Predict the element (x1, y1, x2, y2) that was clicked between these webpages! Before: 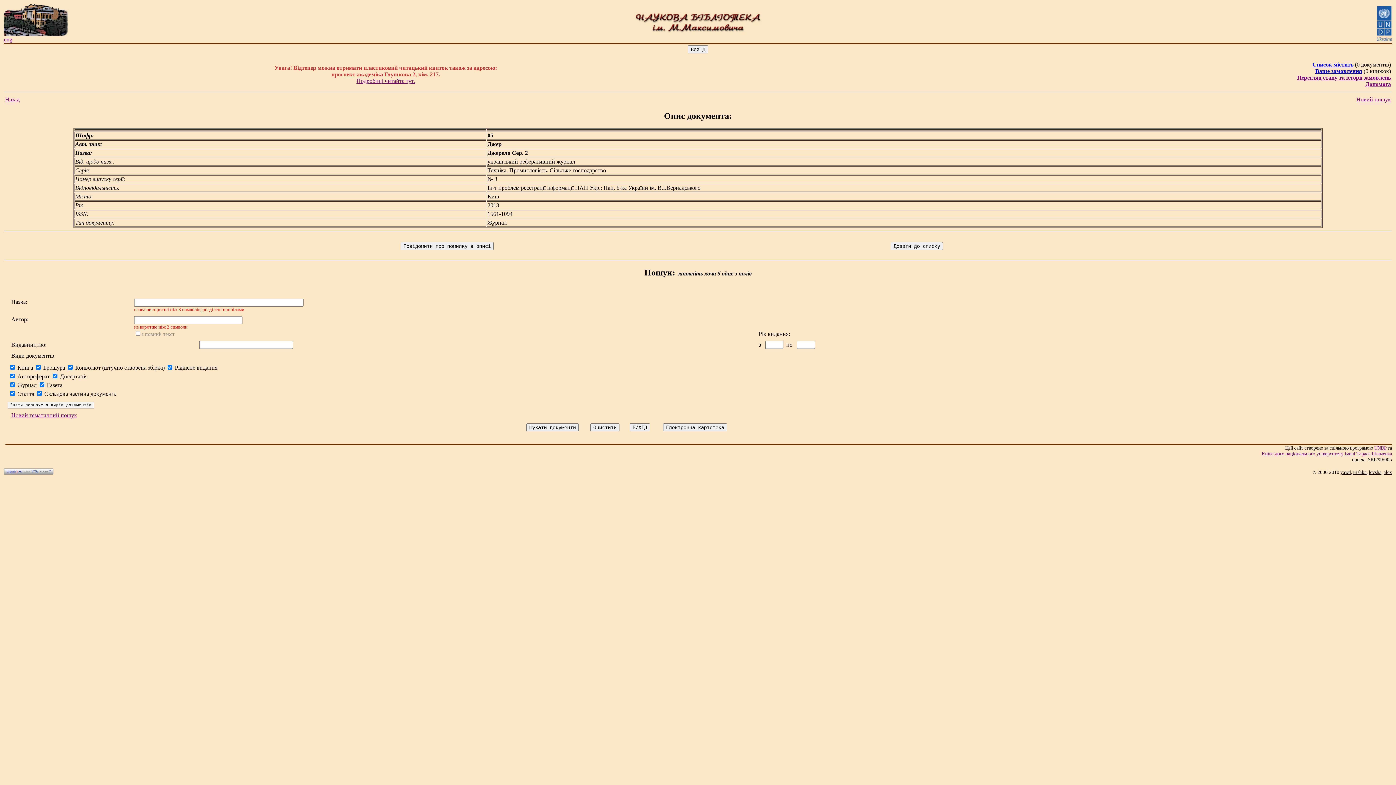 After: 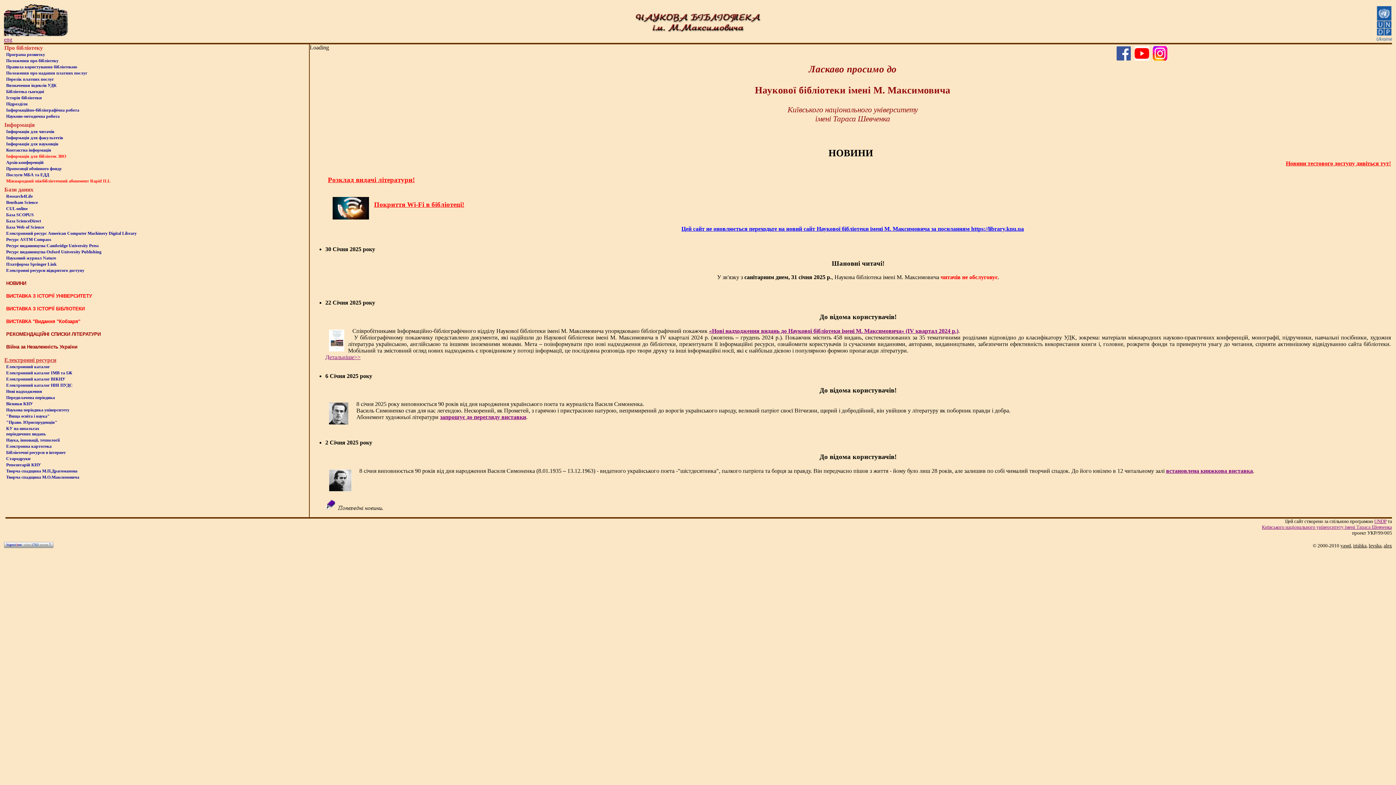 Action: bbox: (4, 31, 69, 37)